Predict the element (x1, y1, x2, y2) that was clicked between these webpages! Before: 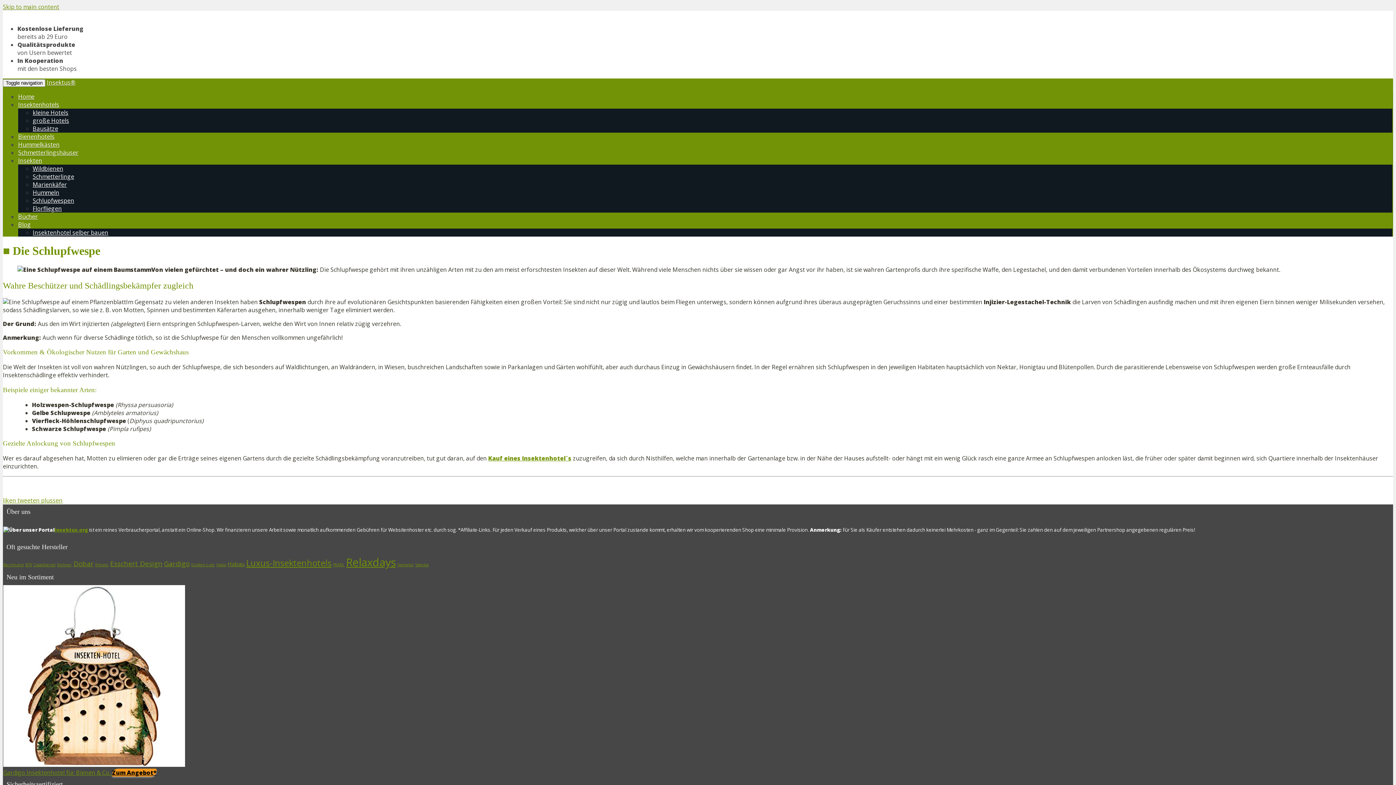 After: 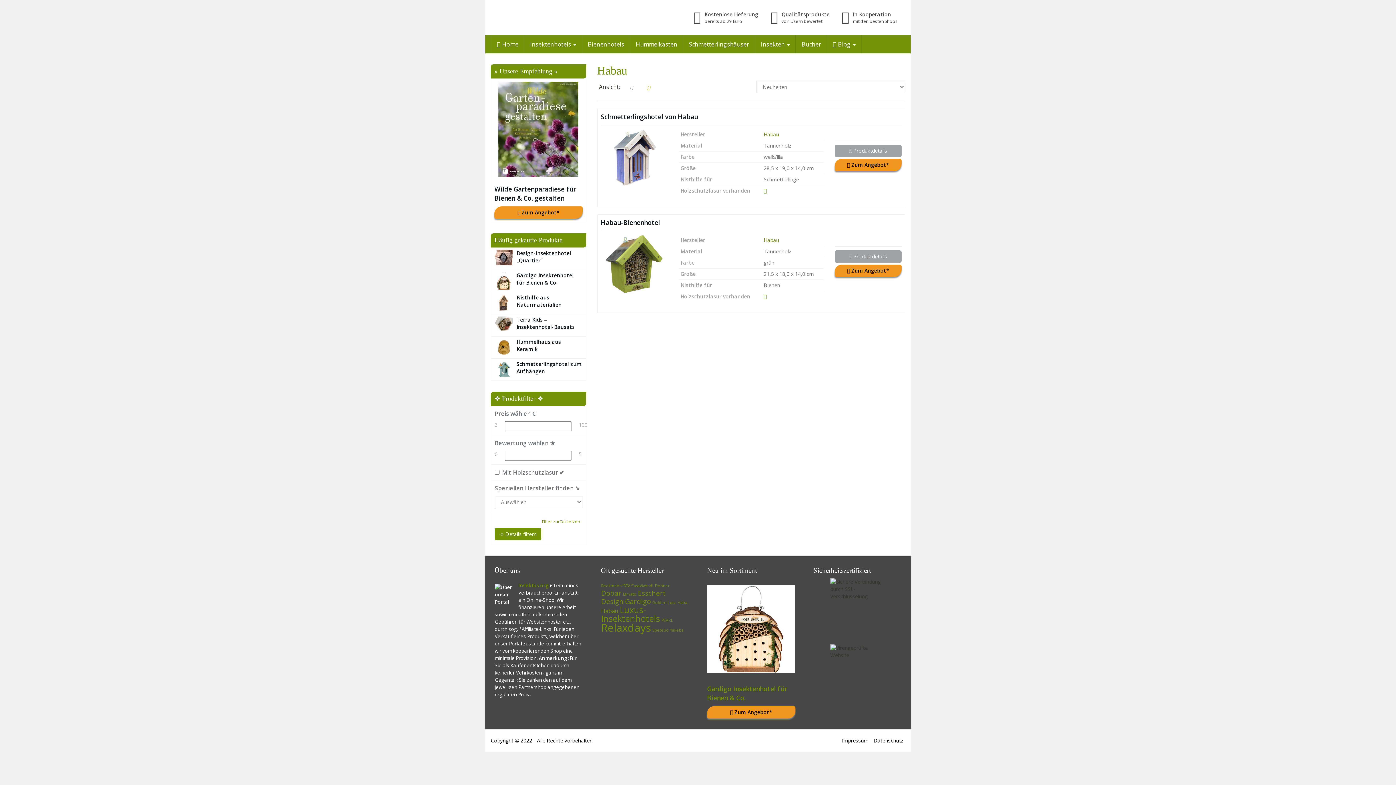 Action: label: Habau (2 Einträge) bbox: (227, 560, 244, 568)